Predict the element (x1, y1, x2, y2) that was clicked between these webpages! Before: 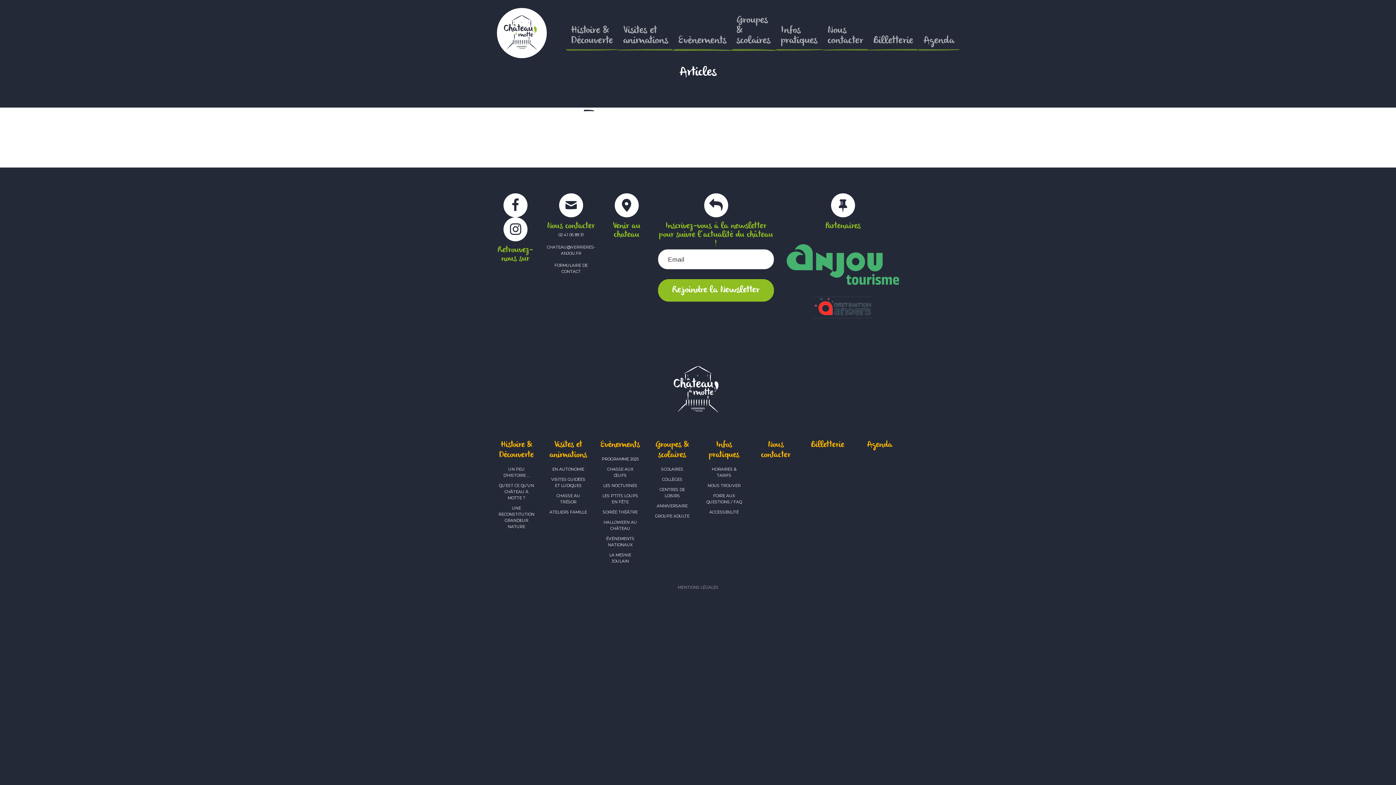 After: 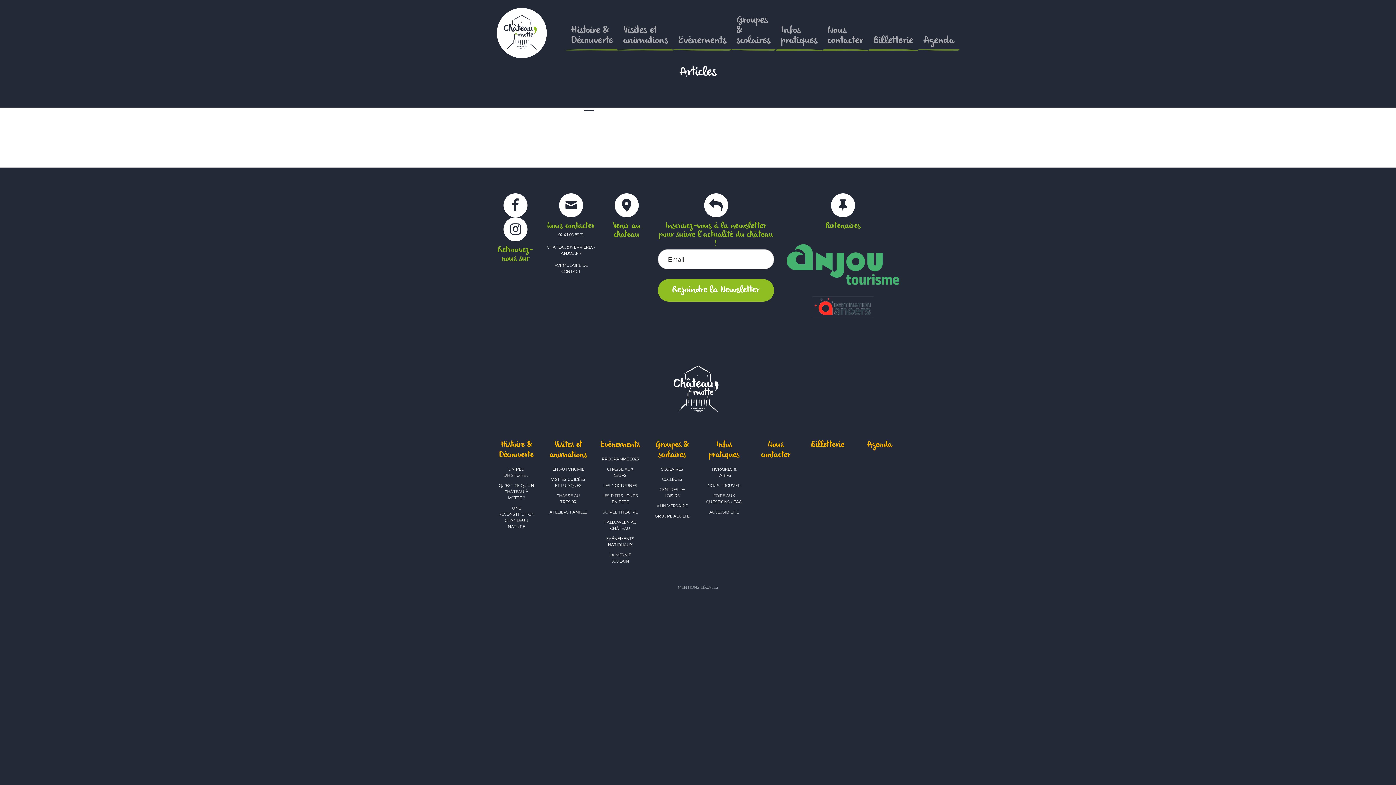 Action: bbox: (673, 117, 723, 167)